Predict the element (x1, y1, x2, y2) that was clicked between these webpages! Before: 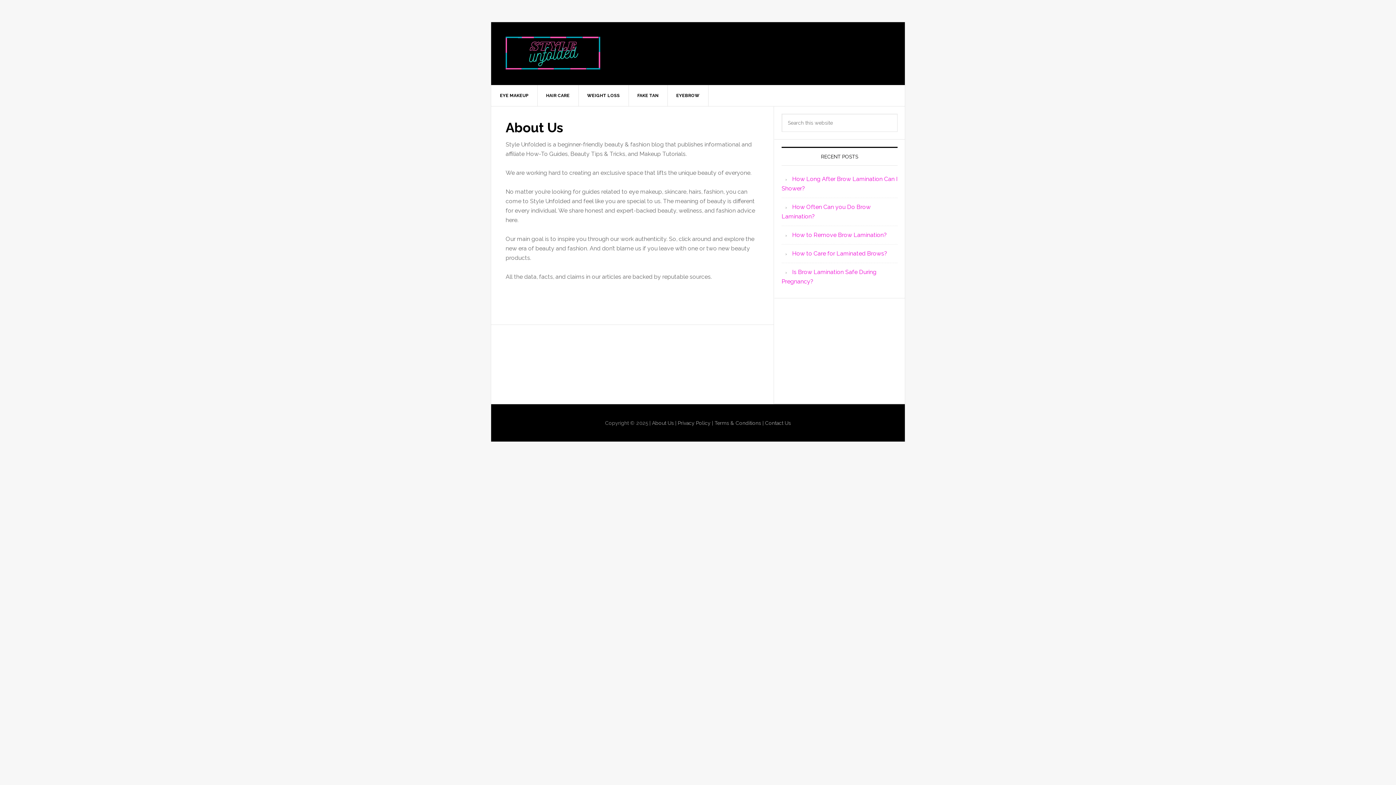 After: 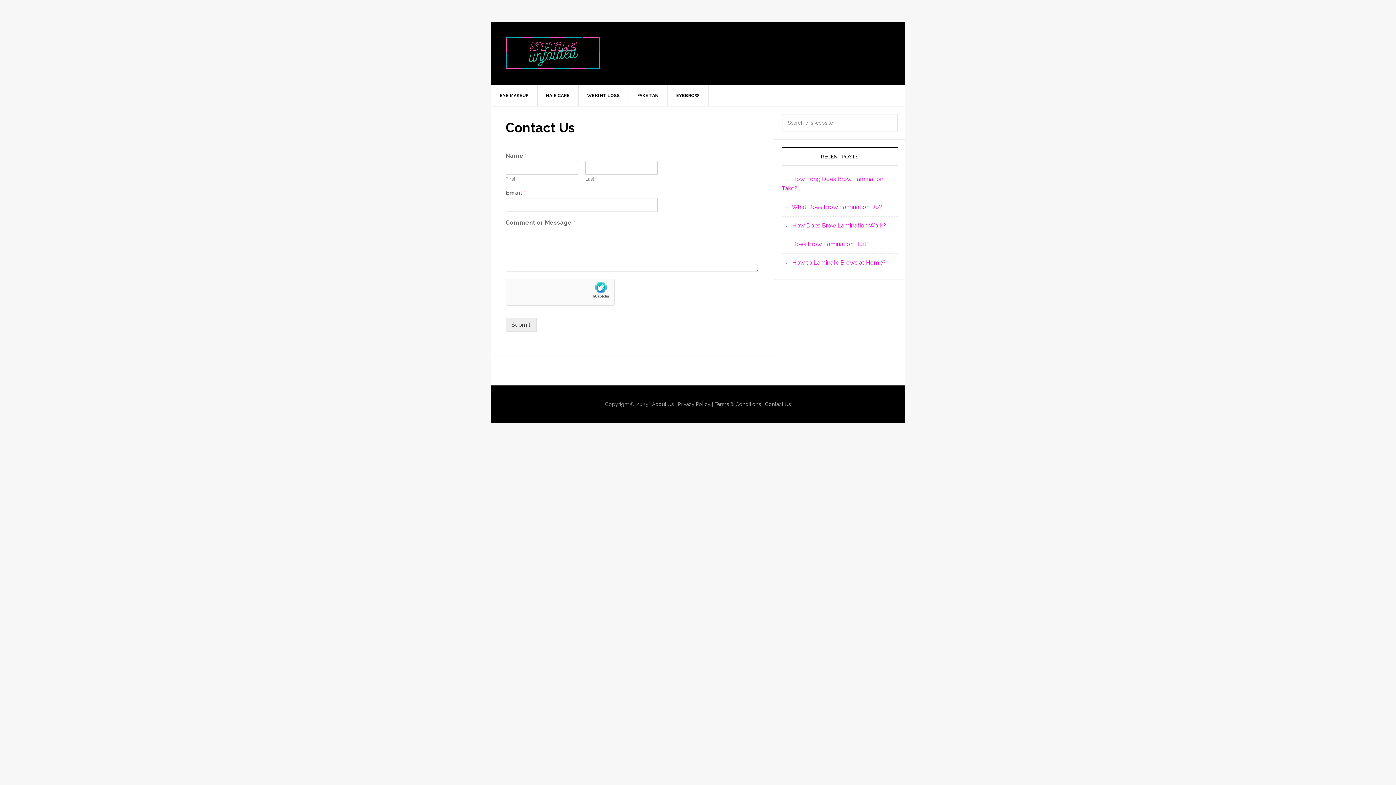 Action: bbox: (765, 420, 791, 426) label: Contact Us